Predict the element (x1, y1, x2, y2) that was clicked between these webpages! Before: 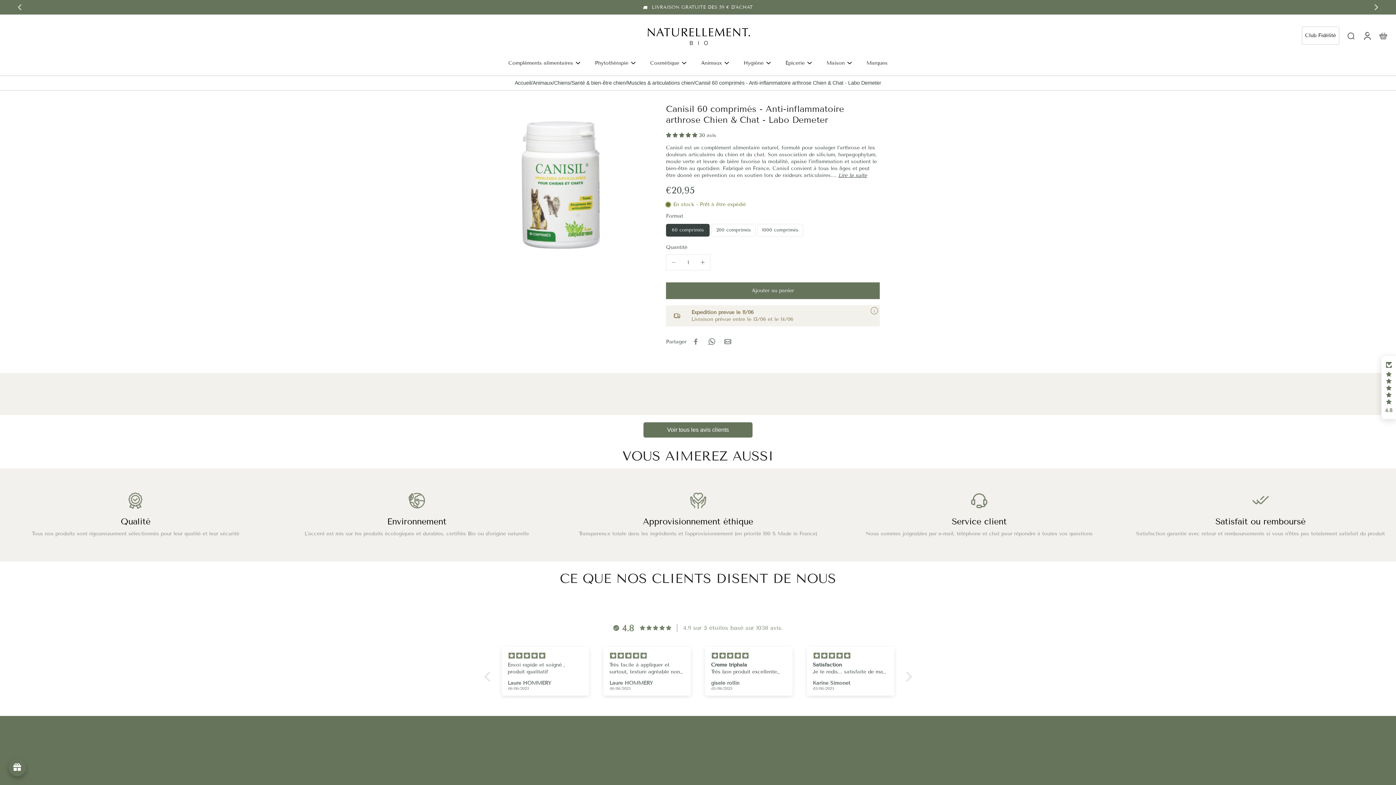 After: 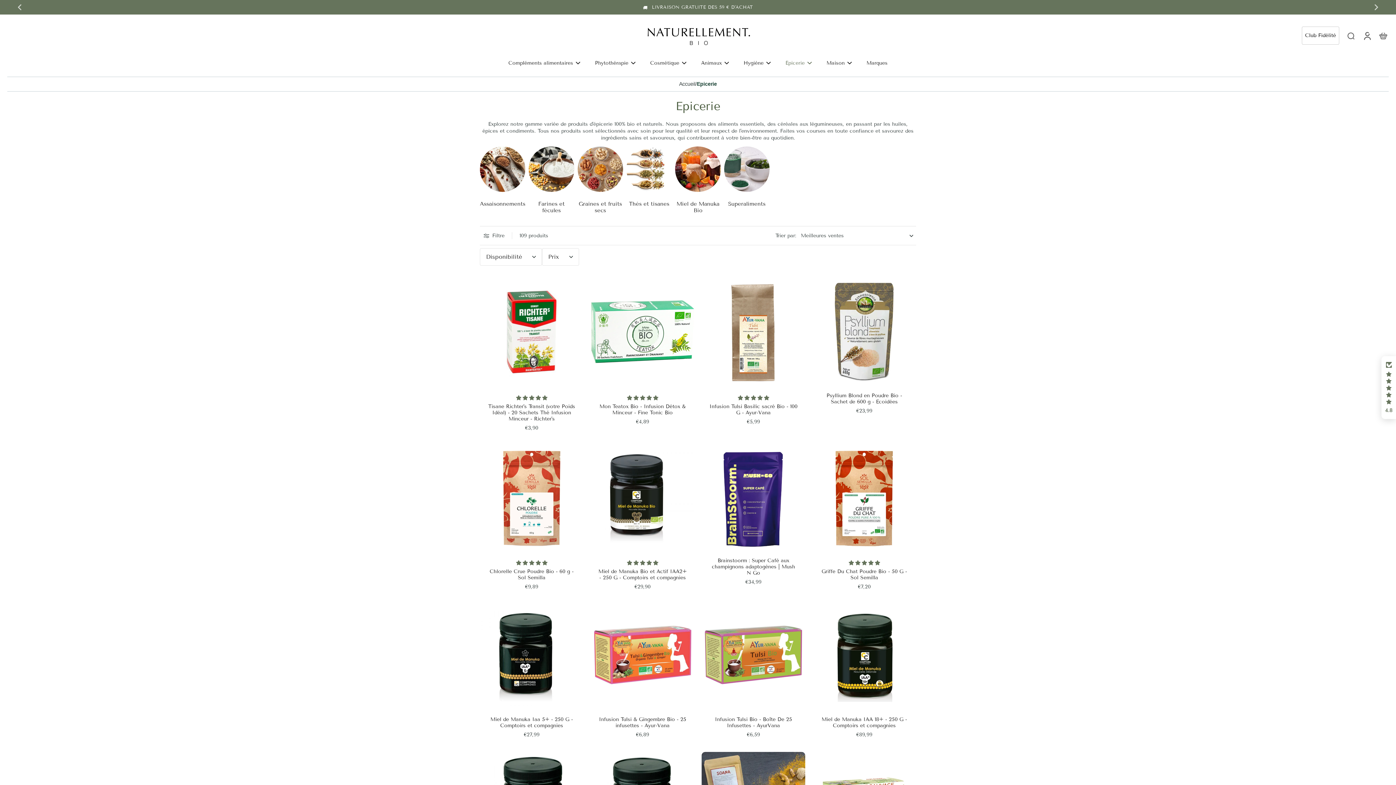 Action: label: Épicerie bbox: (785, 58, 812, 68)